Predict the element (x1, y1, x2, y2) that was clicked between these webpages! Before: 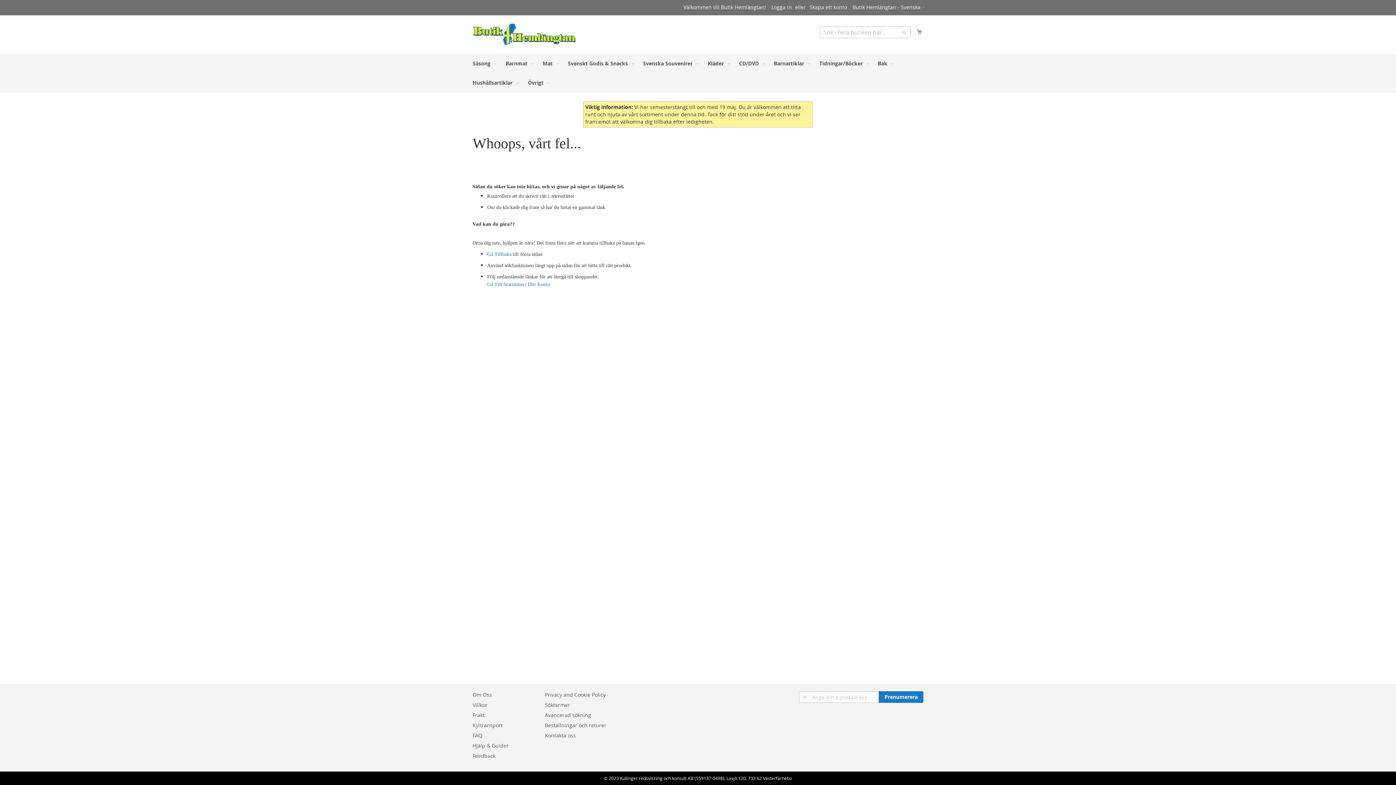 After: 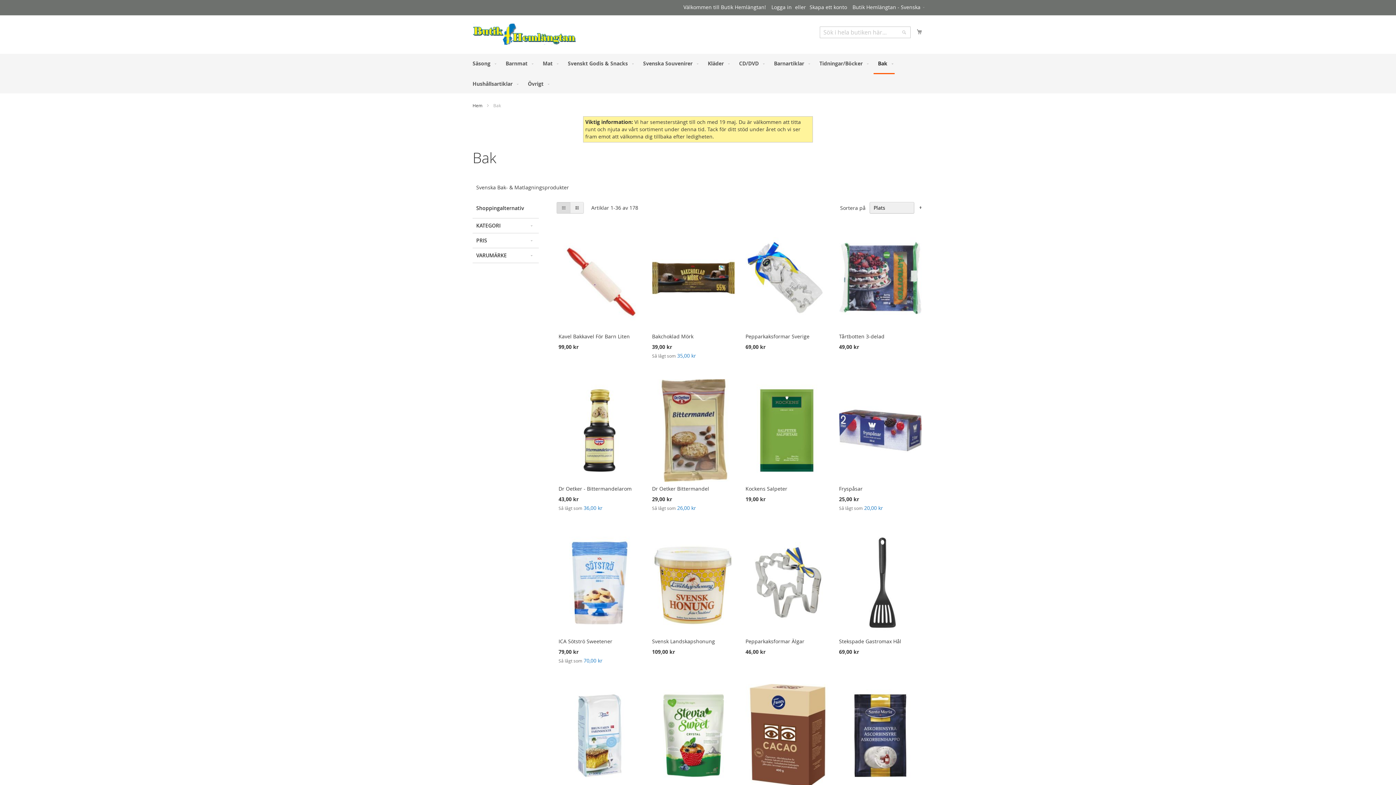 Action: bbox: (873, 53, 894, 72) label: Bak